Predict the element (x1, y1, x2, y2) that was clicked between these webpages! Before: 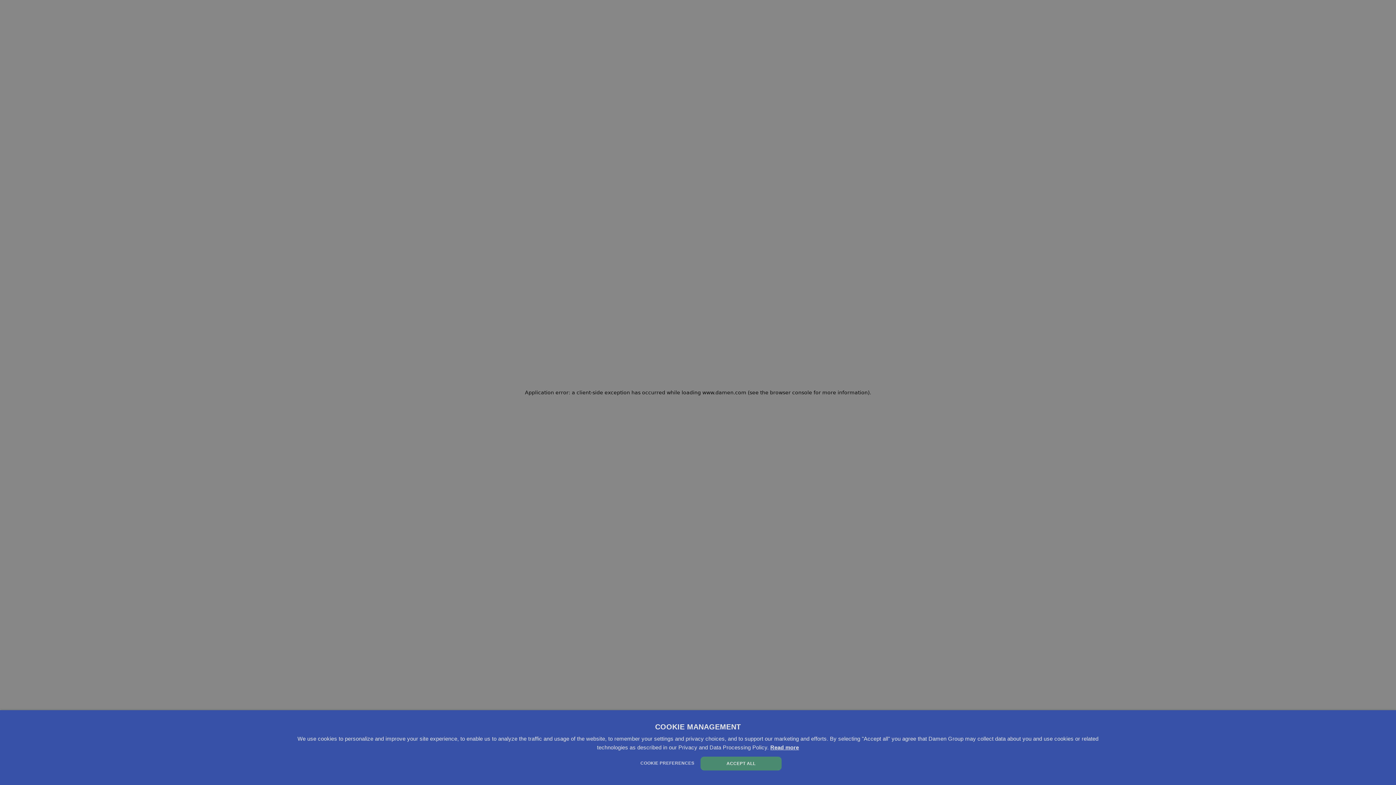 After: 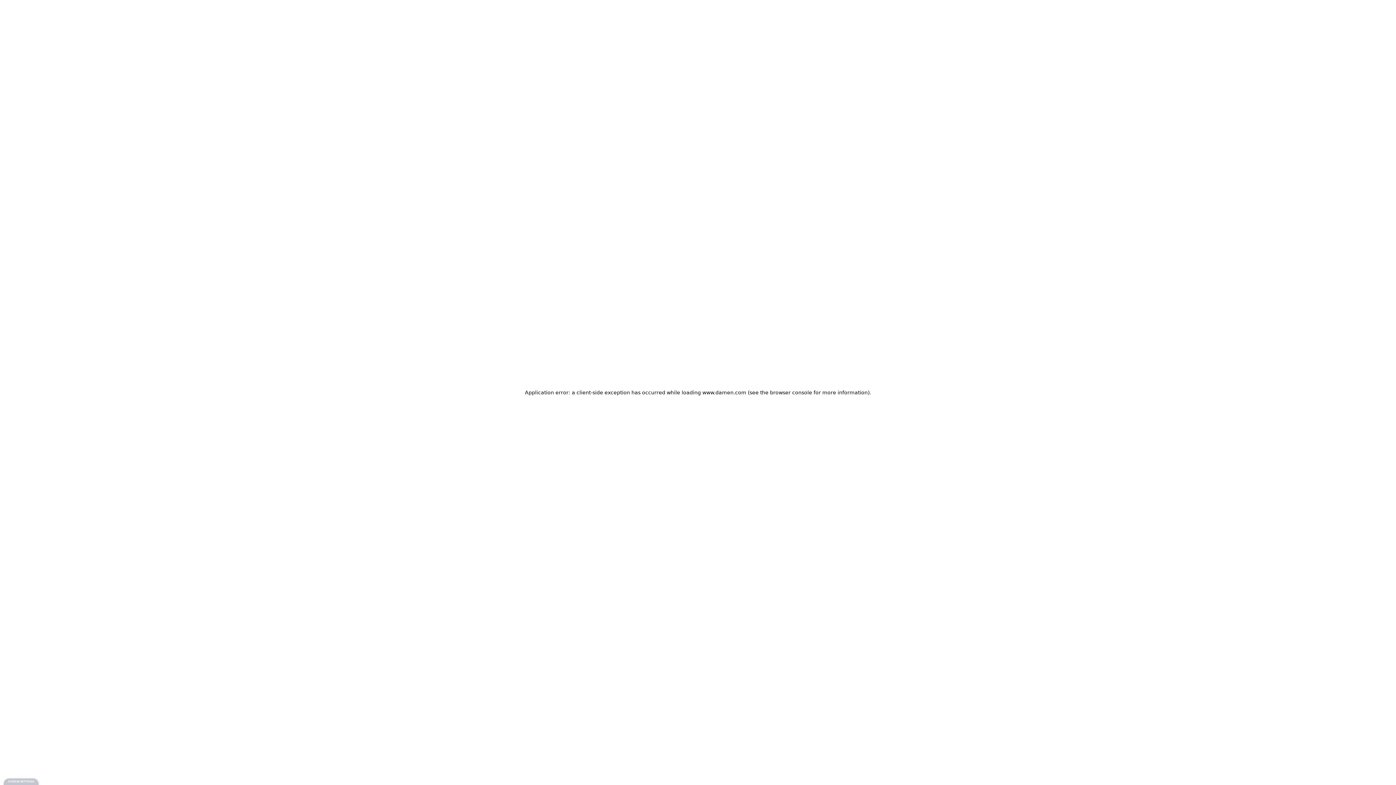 Action: label: ACCEPT ALL bbox: (700, 757, 781, 770)